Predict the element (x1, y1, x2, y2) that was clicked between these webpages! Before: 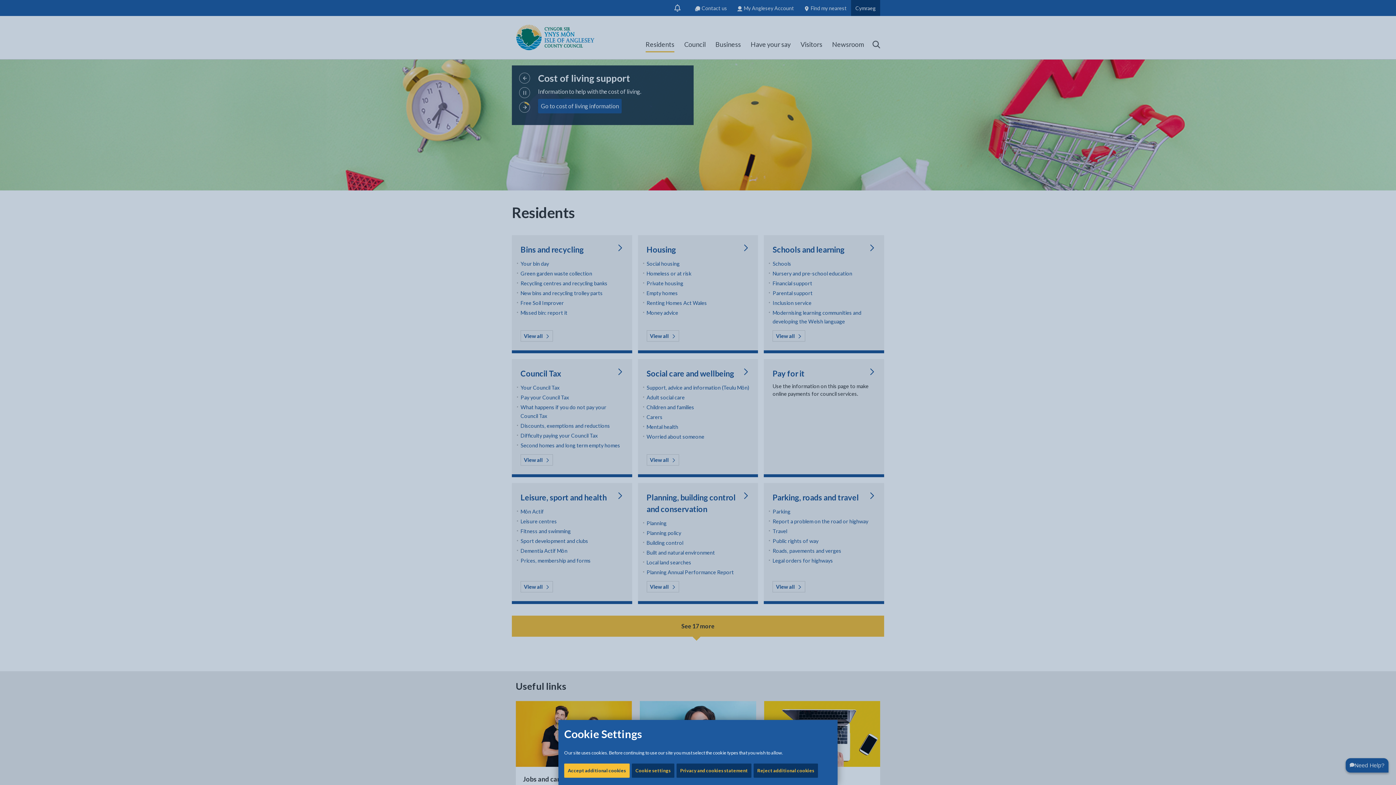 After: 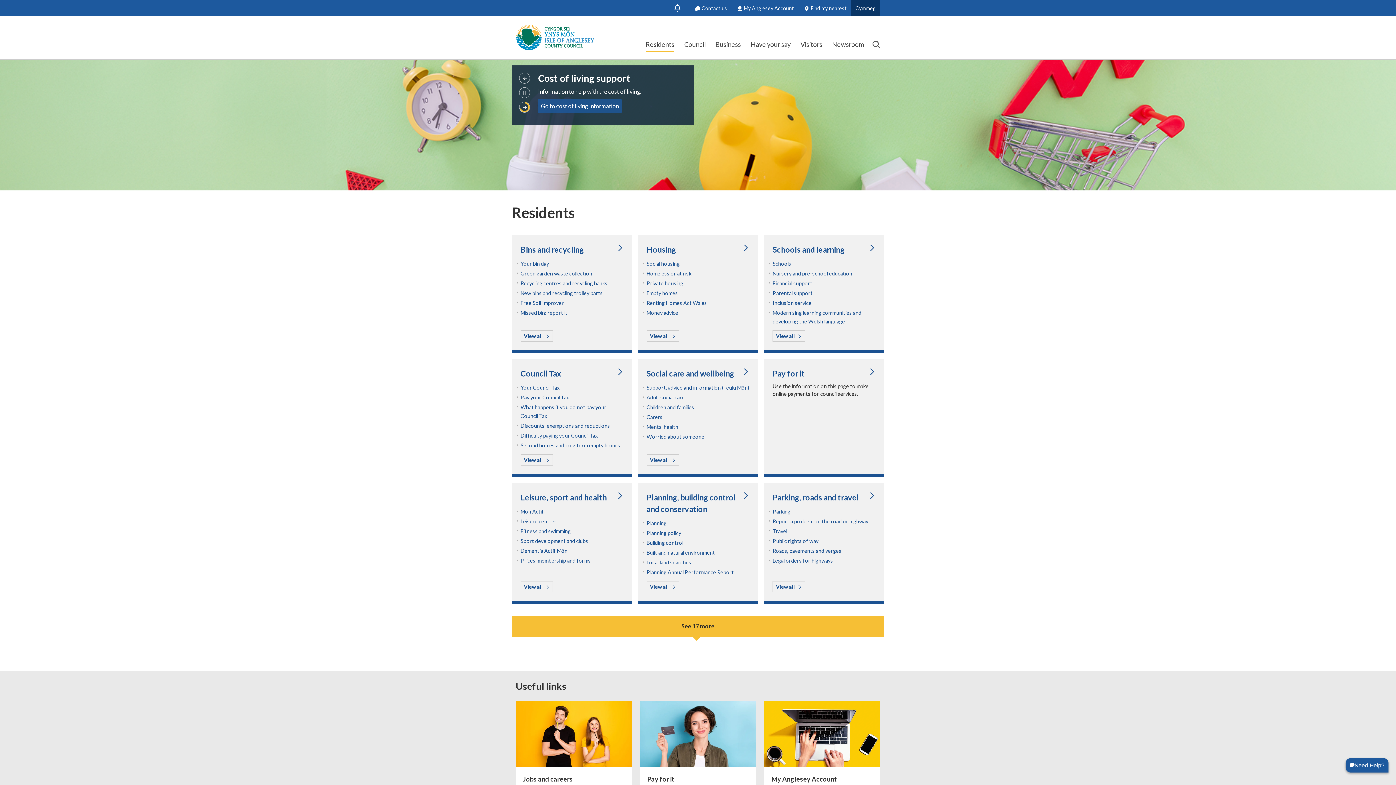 Action: label: Reject additional cookies bbox: (753, 764, 818, 778)